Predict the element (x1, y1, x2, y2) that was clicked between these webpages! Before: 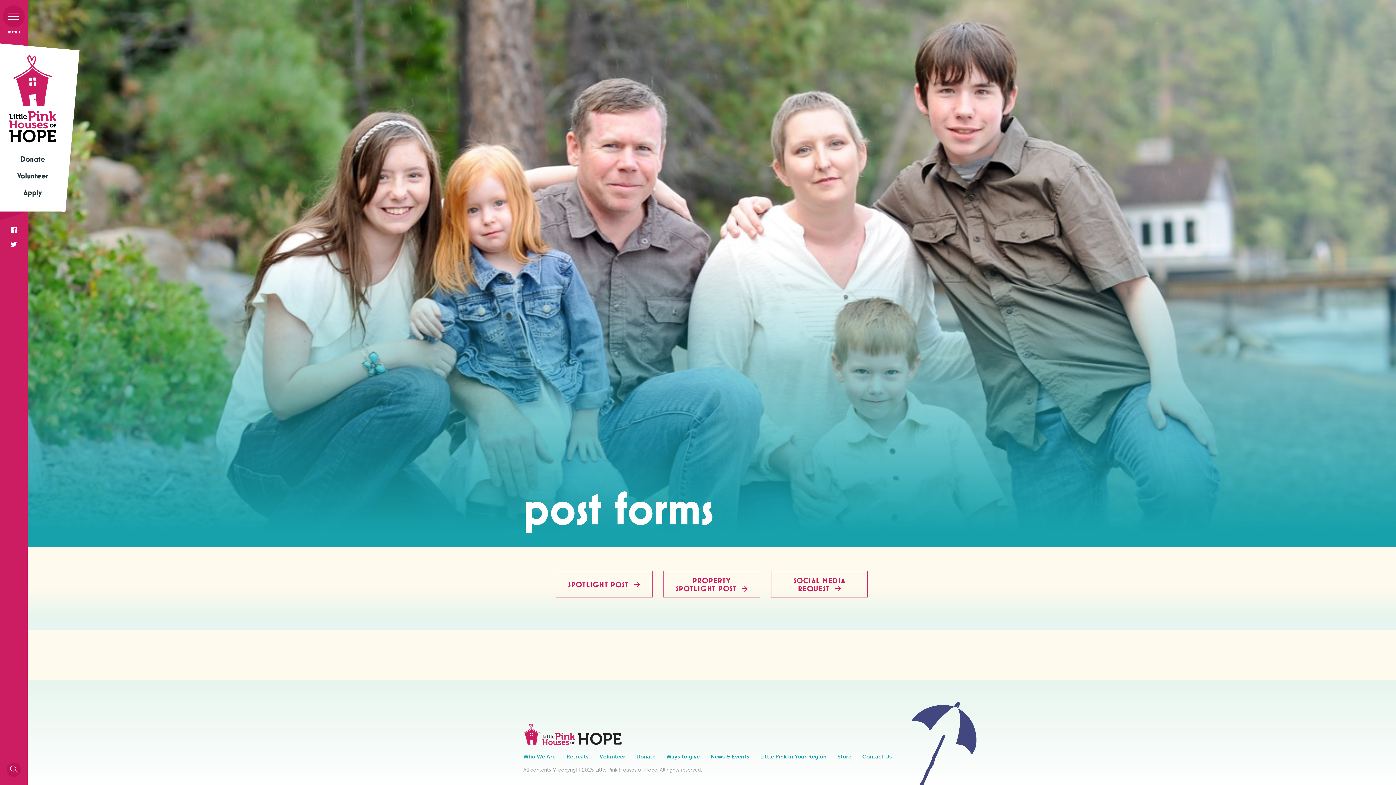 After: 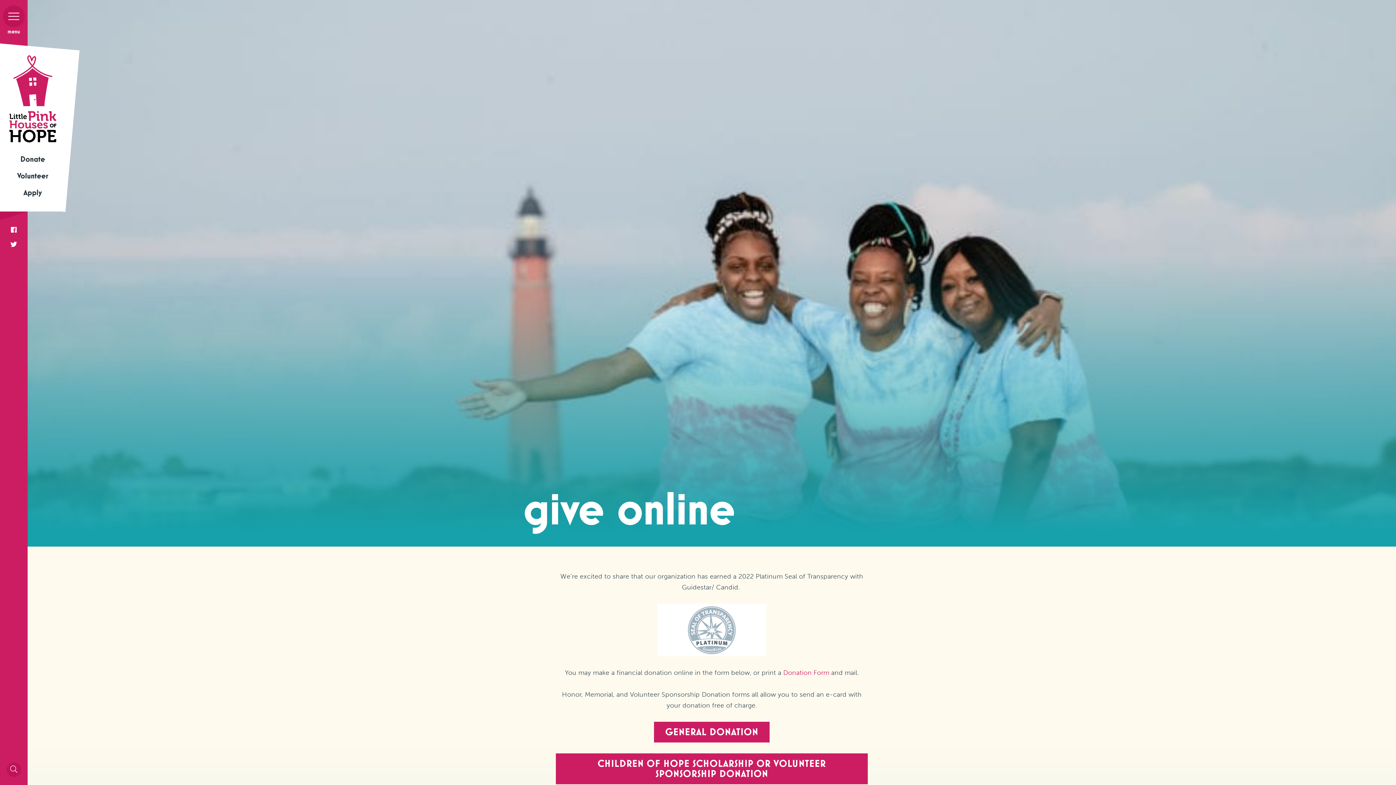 Action: label: Donate bbox: (631, 750, 661, 763)